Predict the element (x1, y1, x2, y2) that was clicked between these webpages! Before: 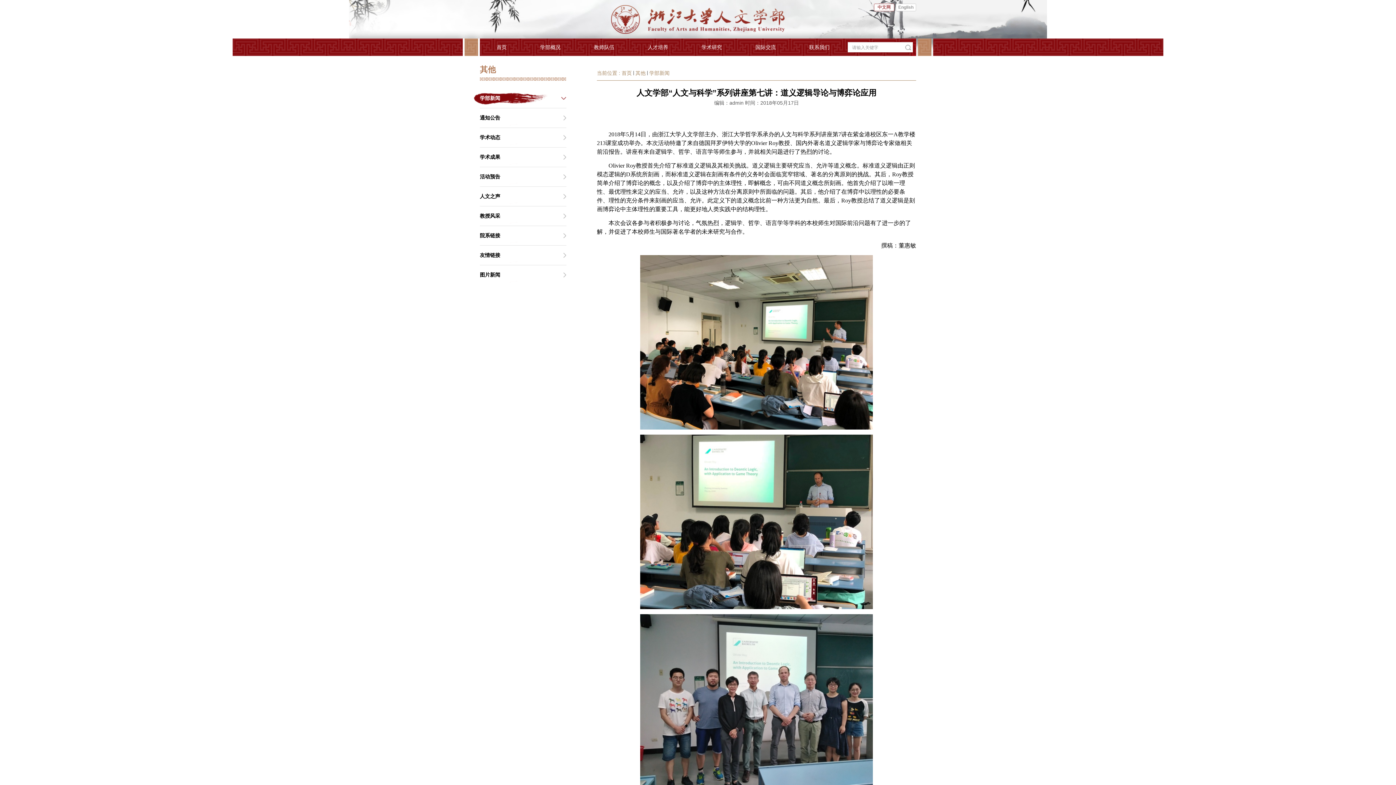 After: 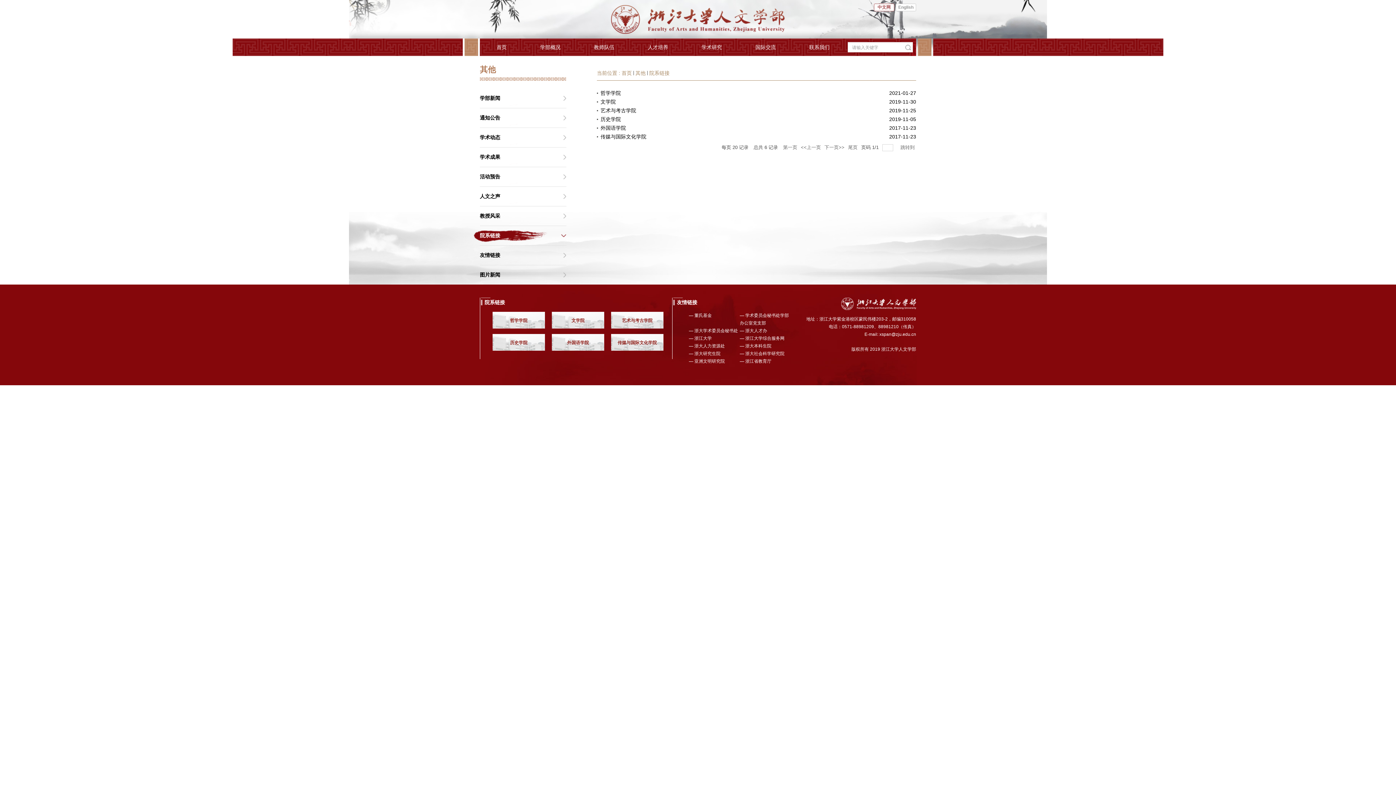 Action: bbox: (473, 226, 566, 245) label: 院系链接